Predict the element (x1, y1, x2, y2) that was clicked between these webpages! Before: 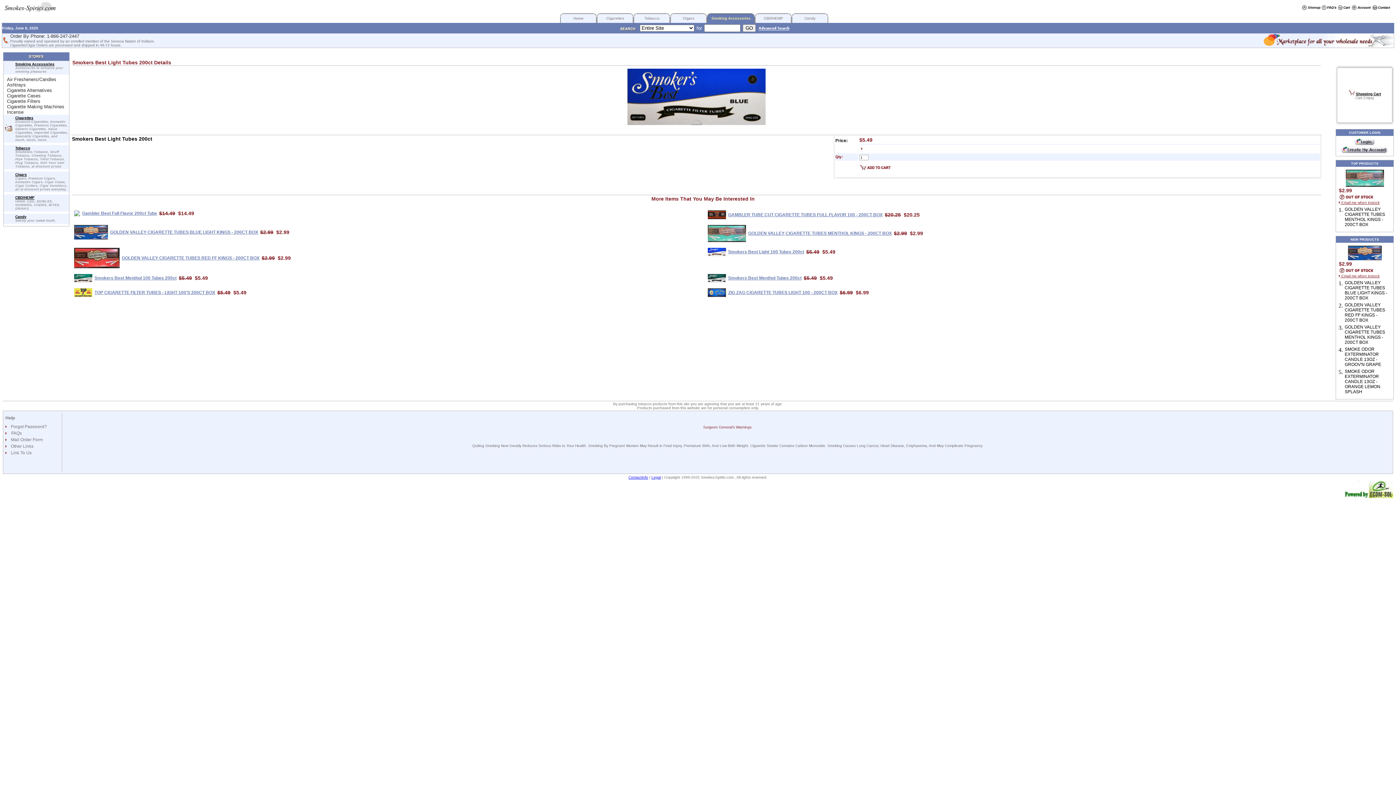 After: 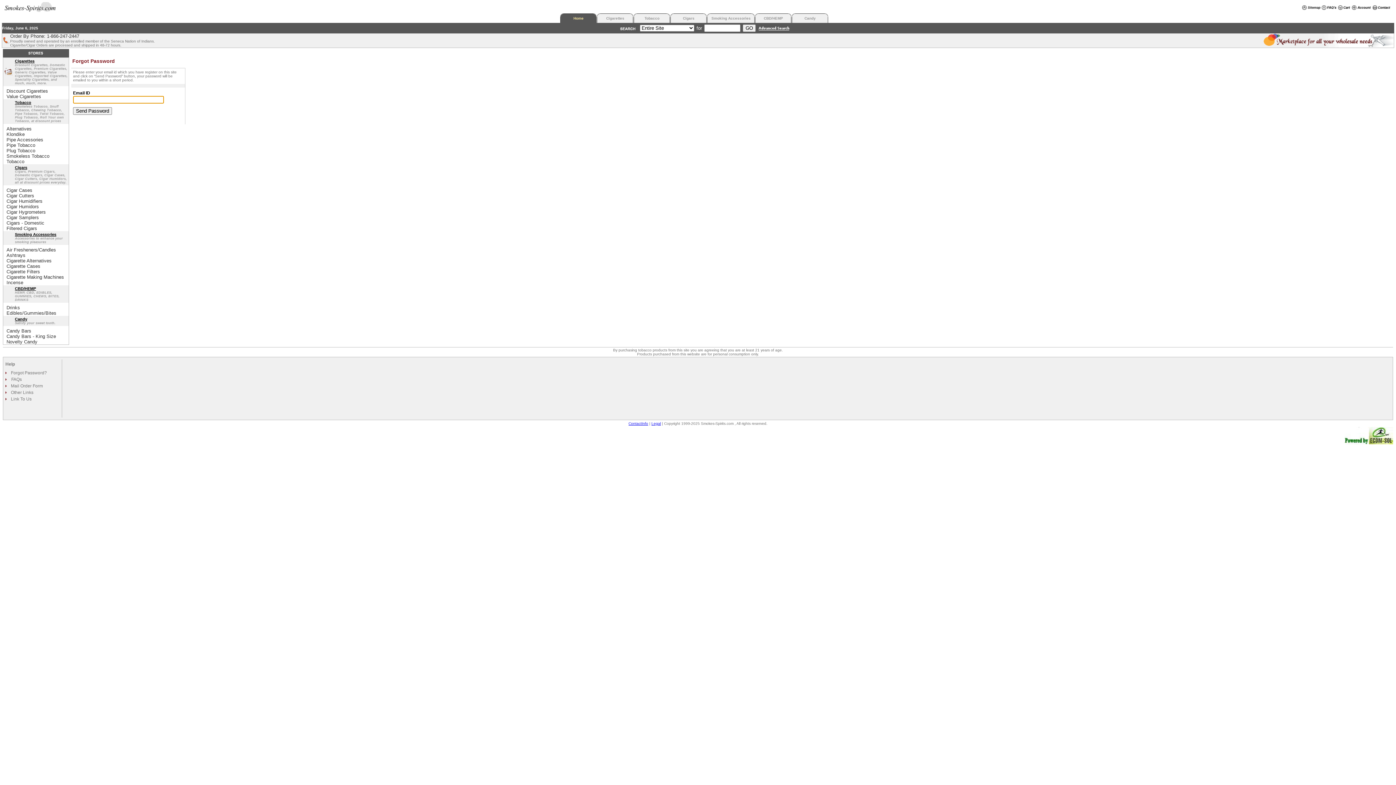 Action: label:  Forgot Password? bbox: (9, 424, 46, 429)